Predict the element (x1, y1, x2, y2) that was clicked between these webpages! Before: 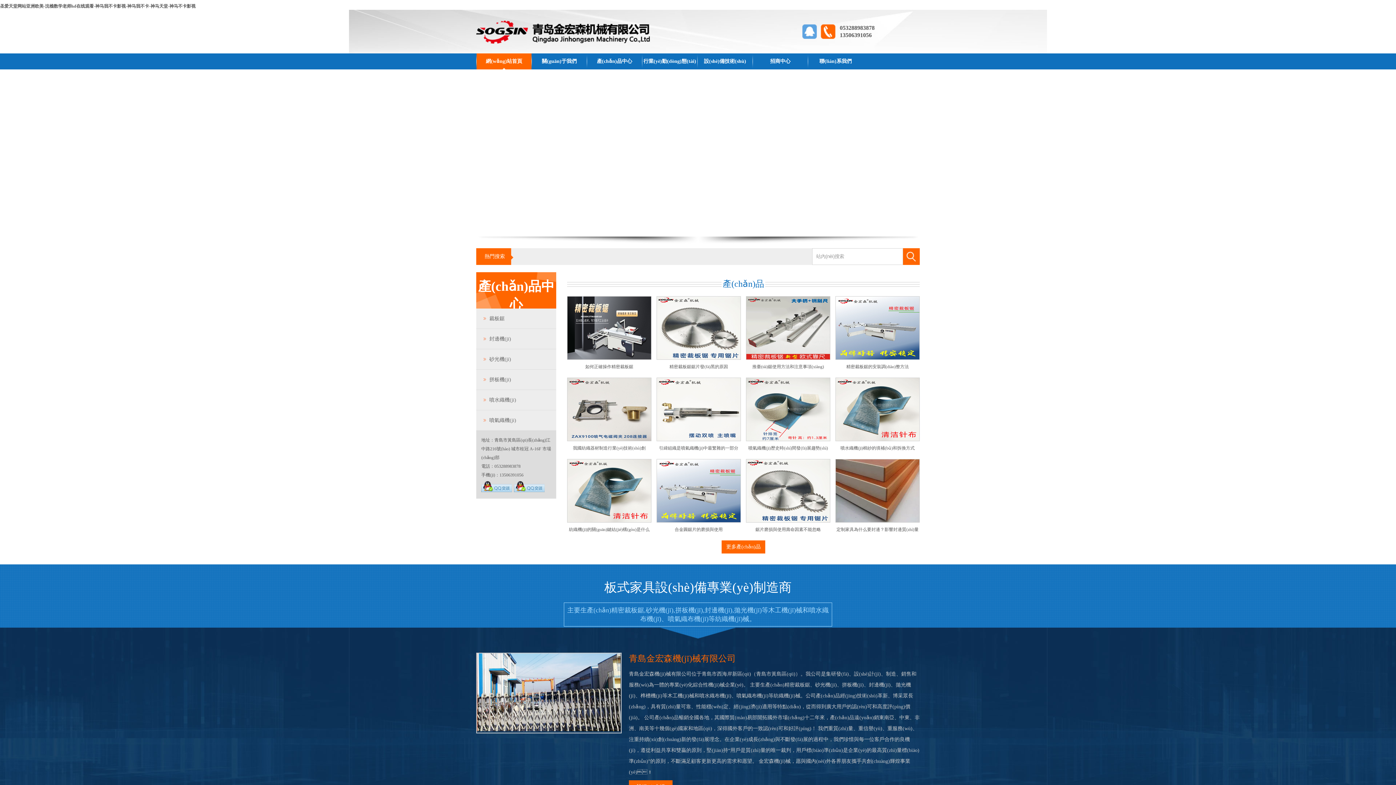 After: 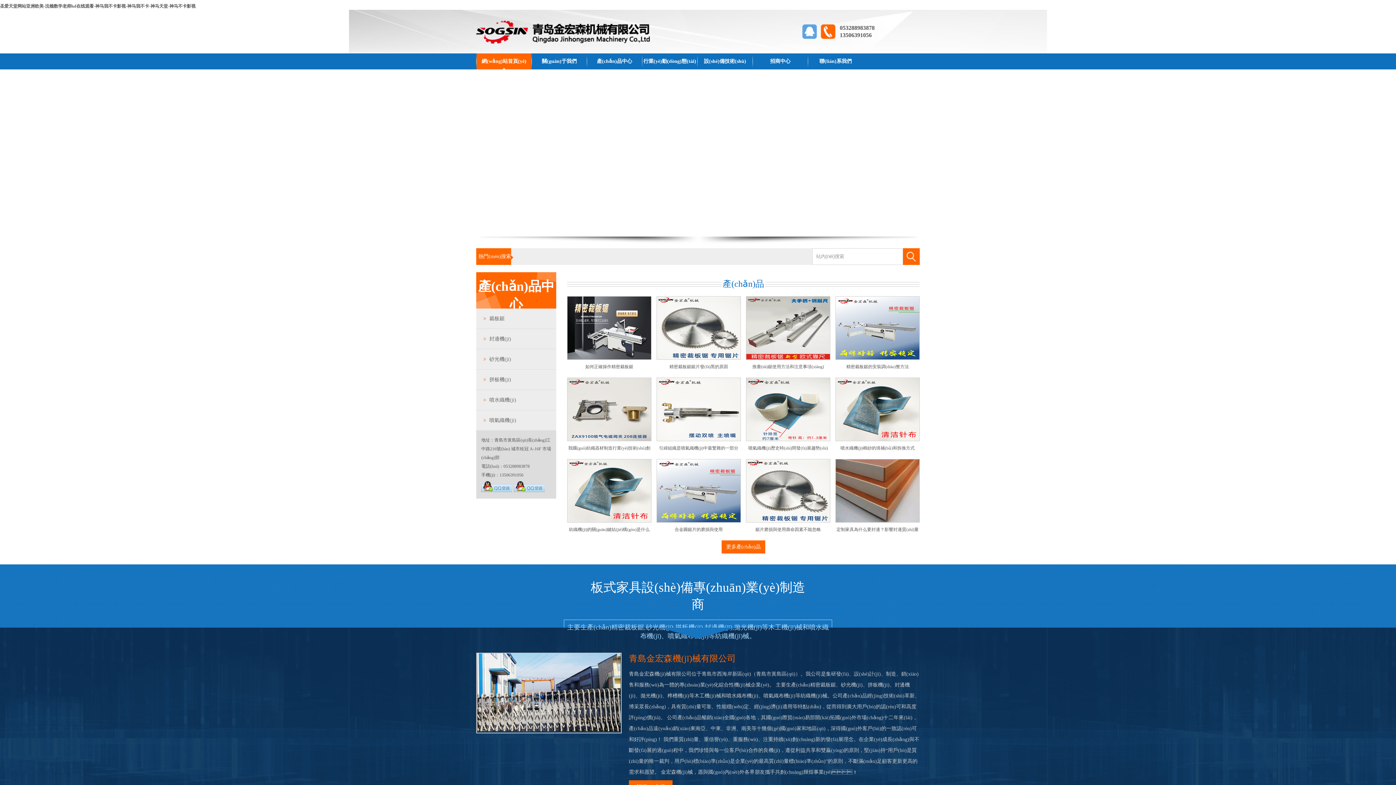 Action: bbox: (476, 39, 651, 44)